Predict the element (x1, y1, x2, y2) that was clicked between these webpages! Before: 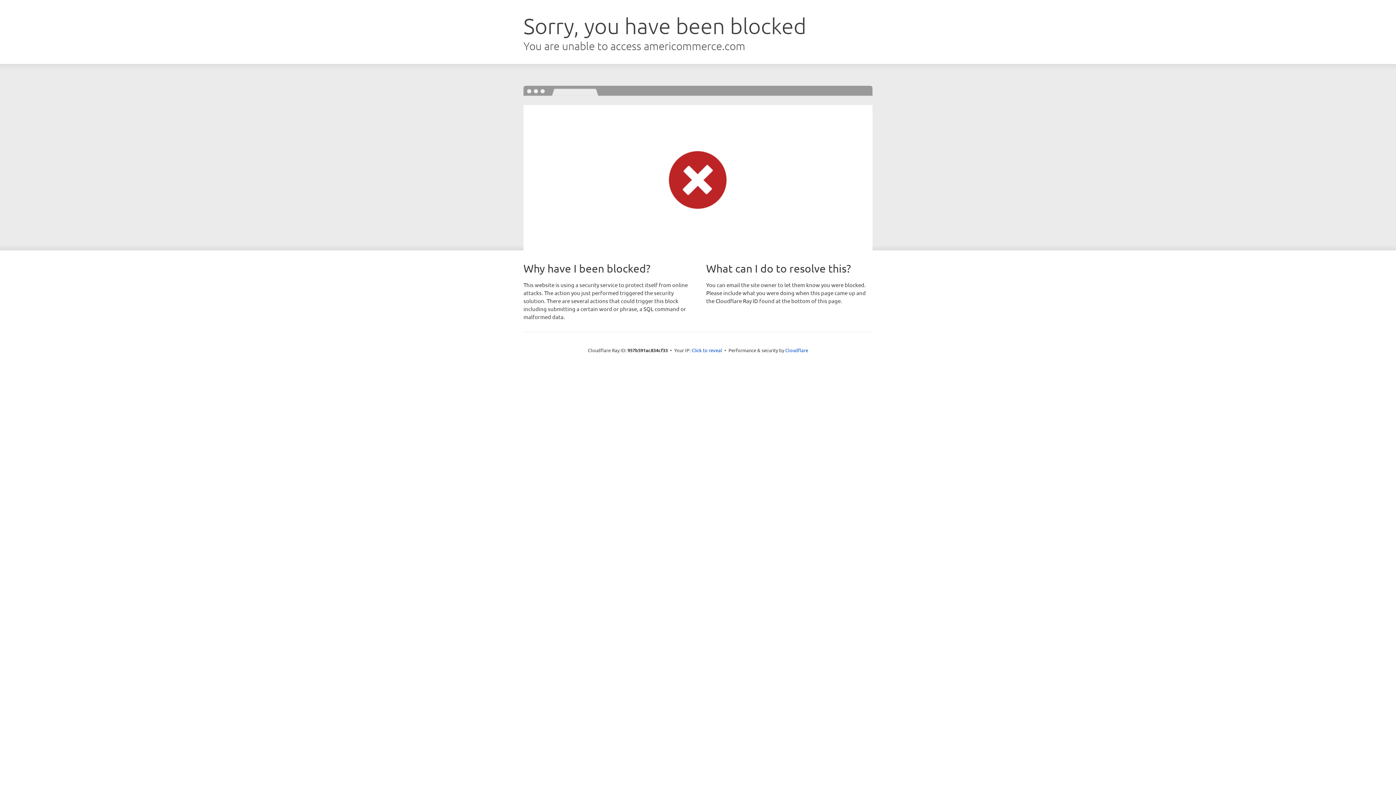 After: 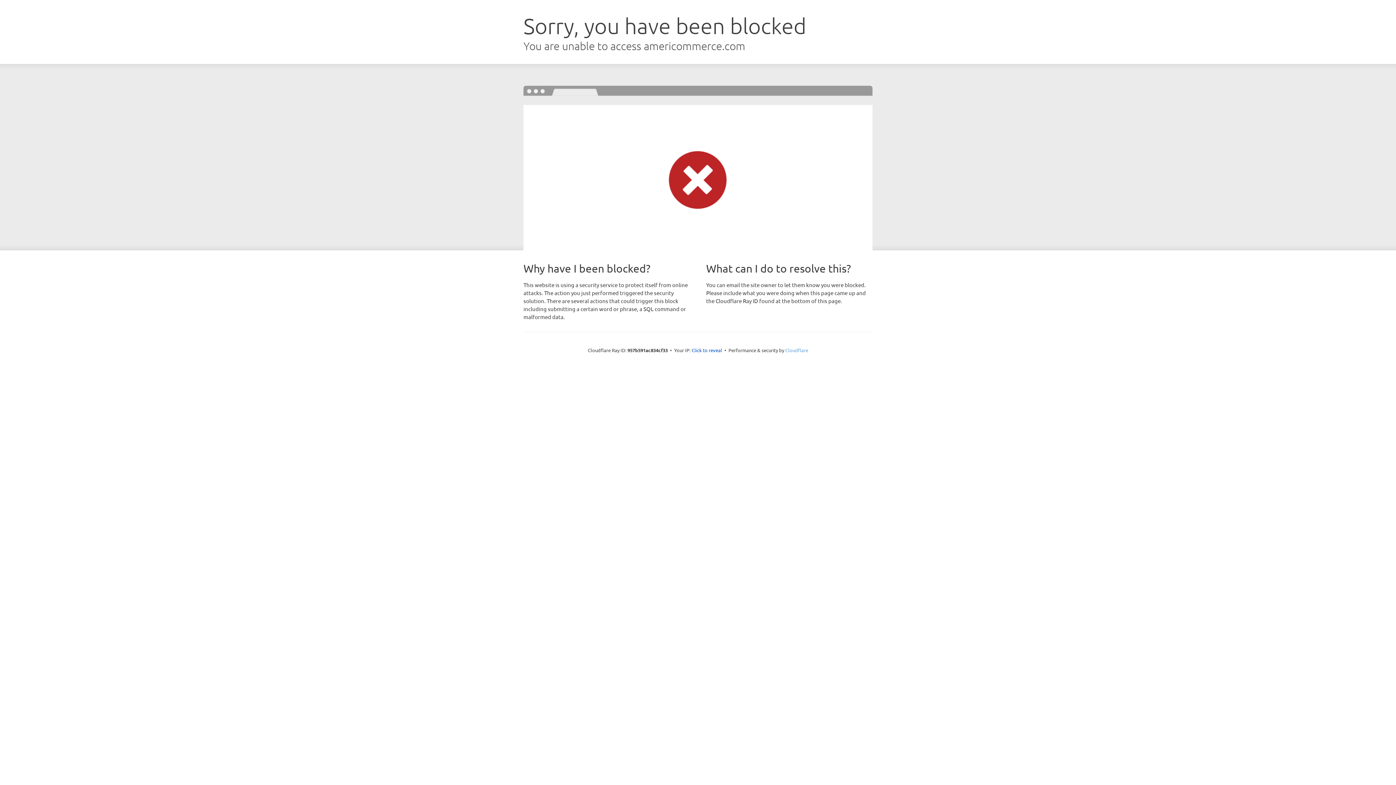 Action: label: Cloudflare bbox: (785, 347, 808, 353)